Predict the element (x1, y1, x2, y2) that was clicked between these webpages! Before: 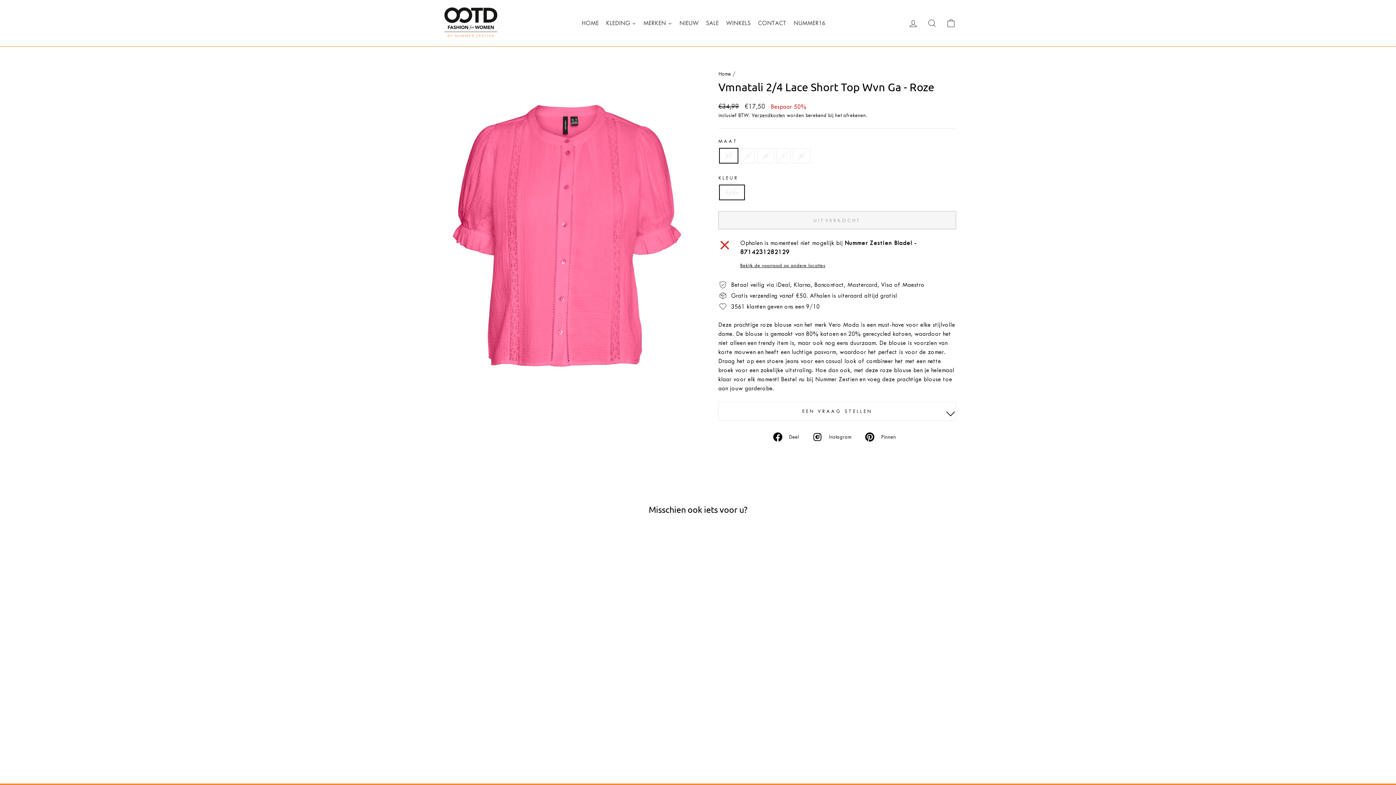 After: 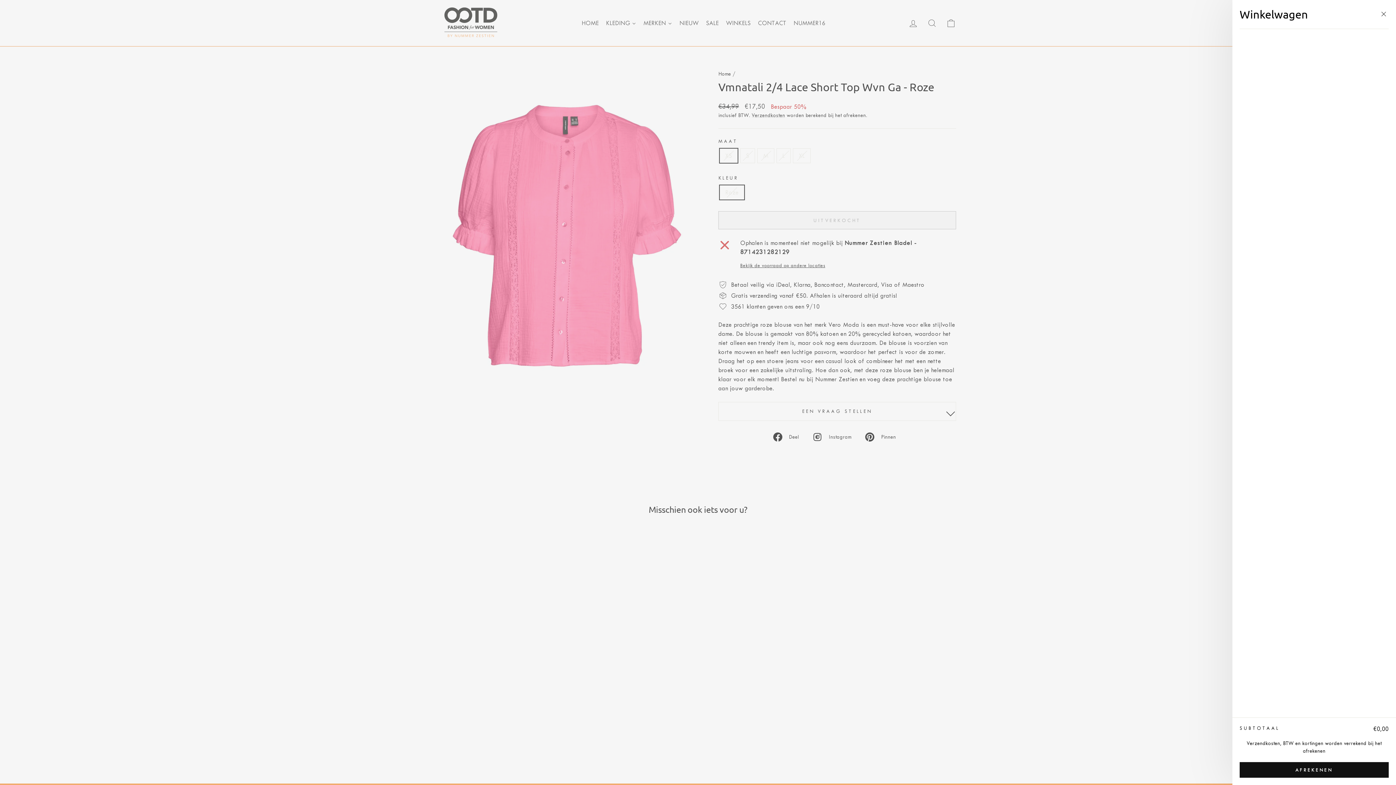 Action: label: WINKELWAGEN bbox: (941, 15, 960, 30)